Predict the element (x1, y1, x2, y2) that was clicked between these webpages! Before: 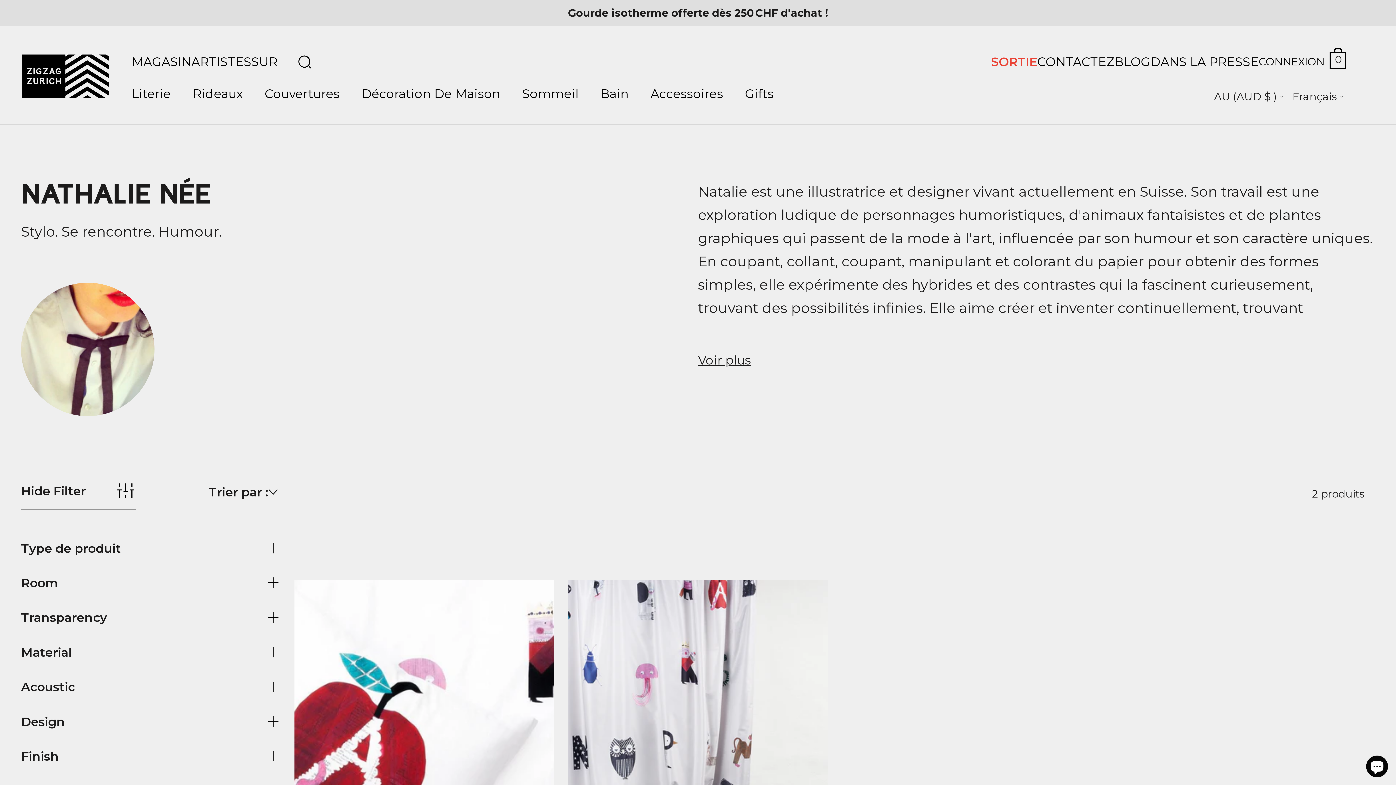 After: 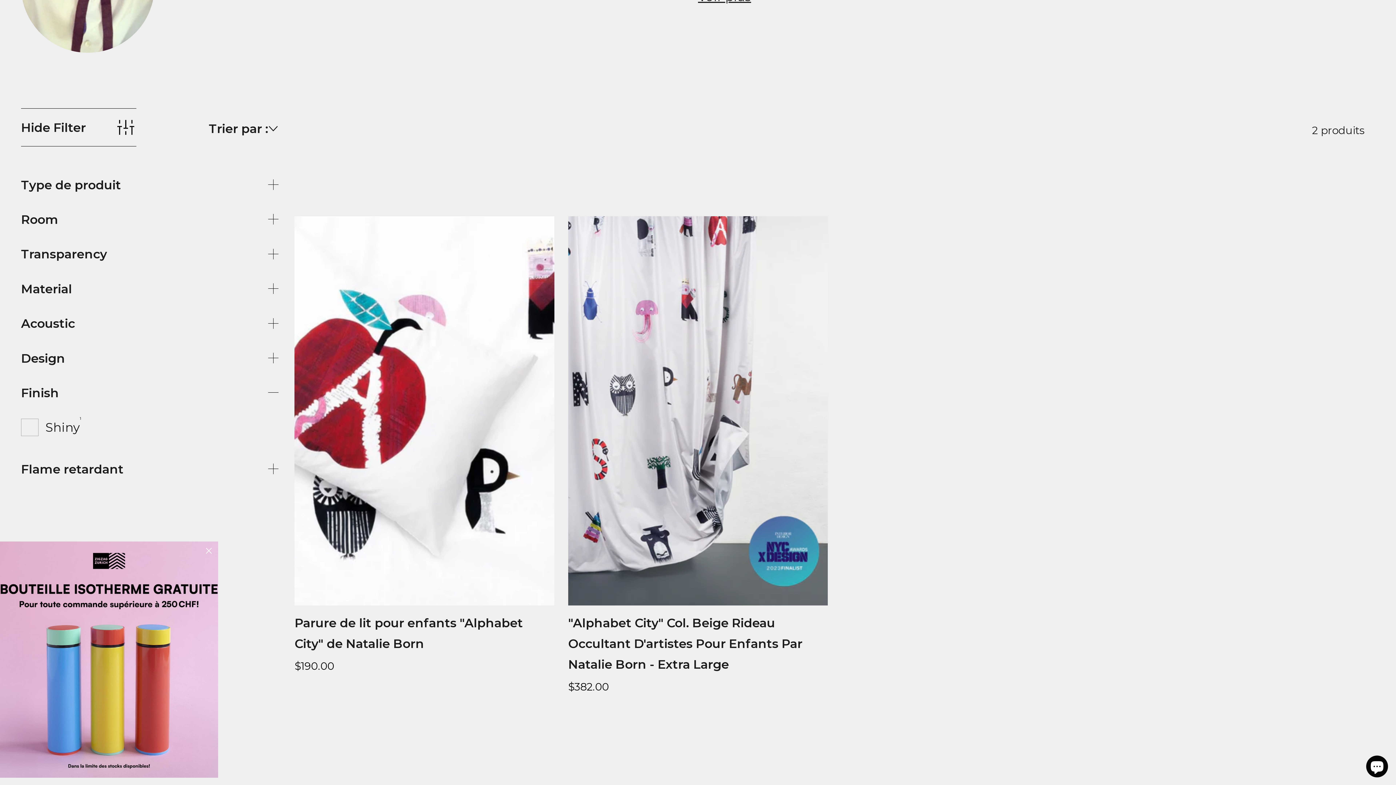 Action: bbox: (21, 746, 278, 766) label: Finish (0 sélectionné)